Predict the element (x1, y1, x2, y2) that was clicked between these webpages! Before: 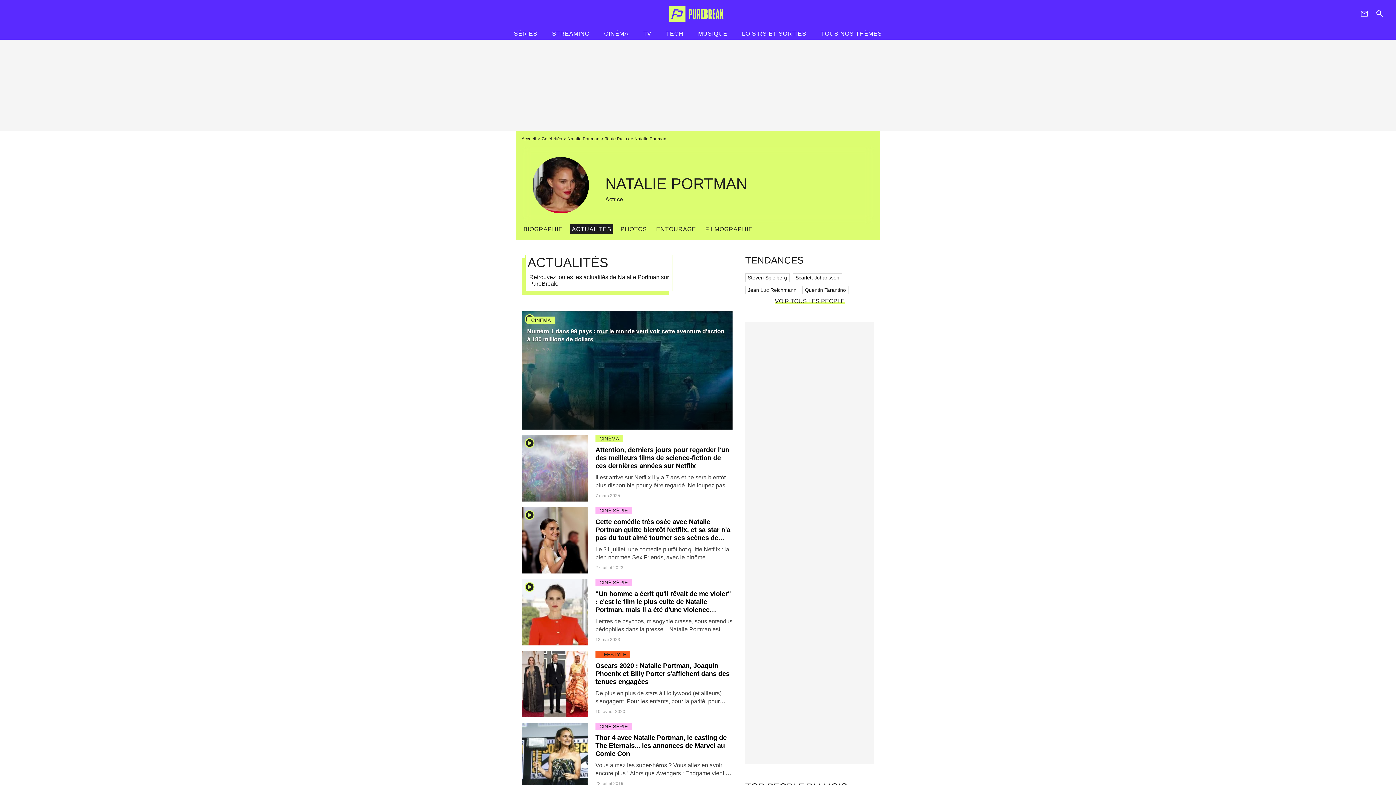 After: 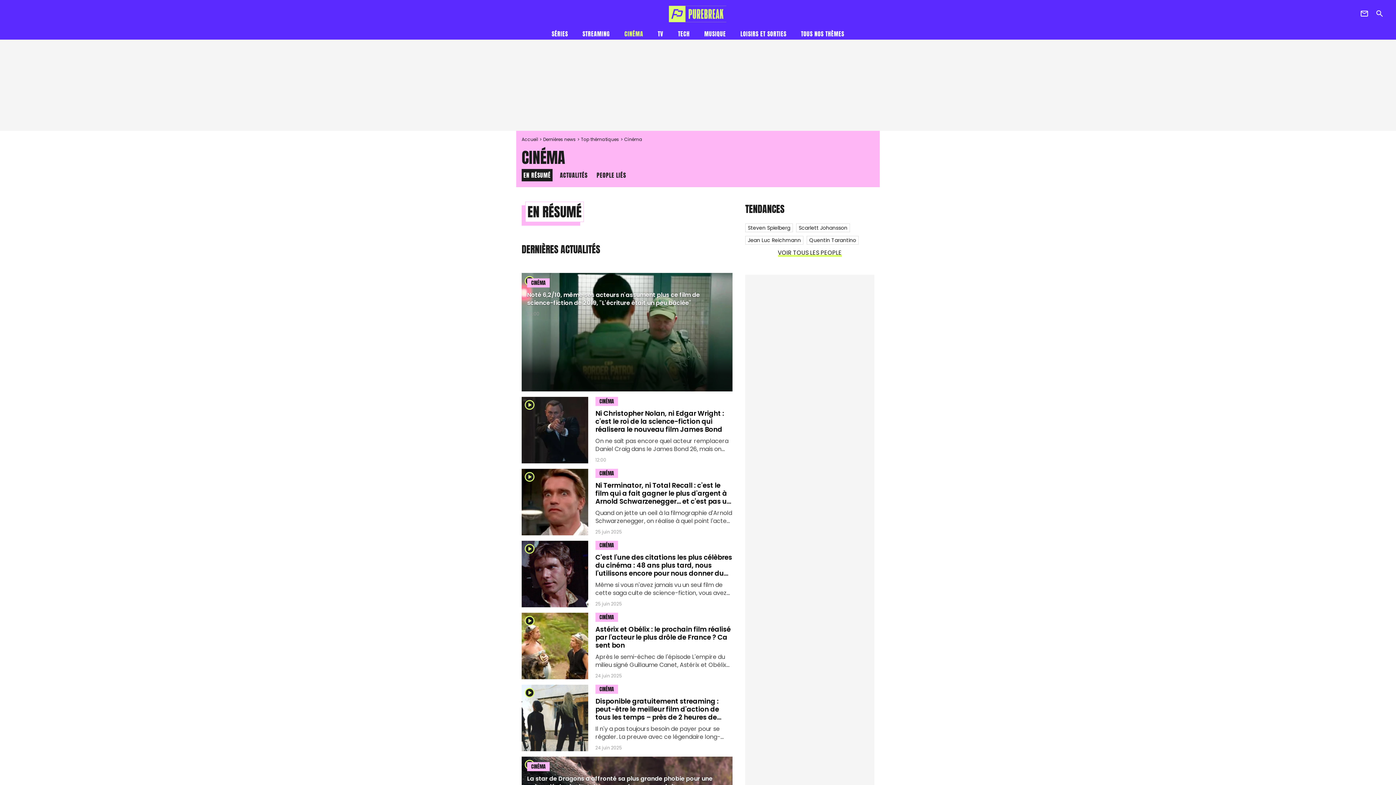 Action: bbox: (600, 27, 632, 40) label: CINÉMA